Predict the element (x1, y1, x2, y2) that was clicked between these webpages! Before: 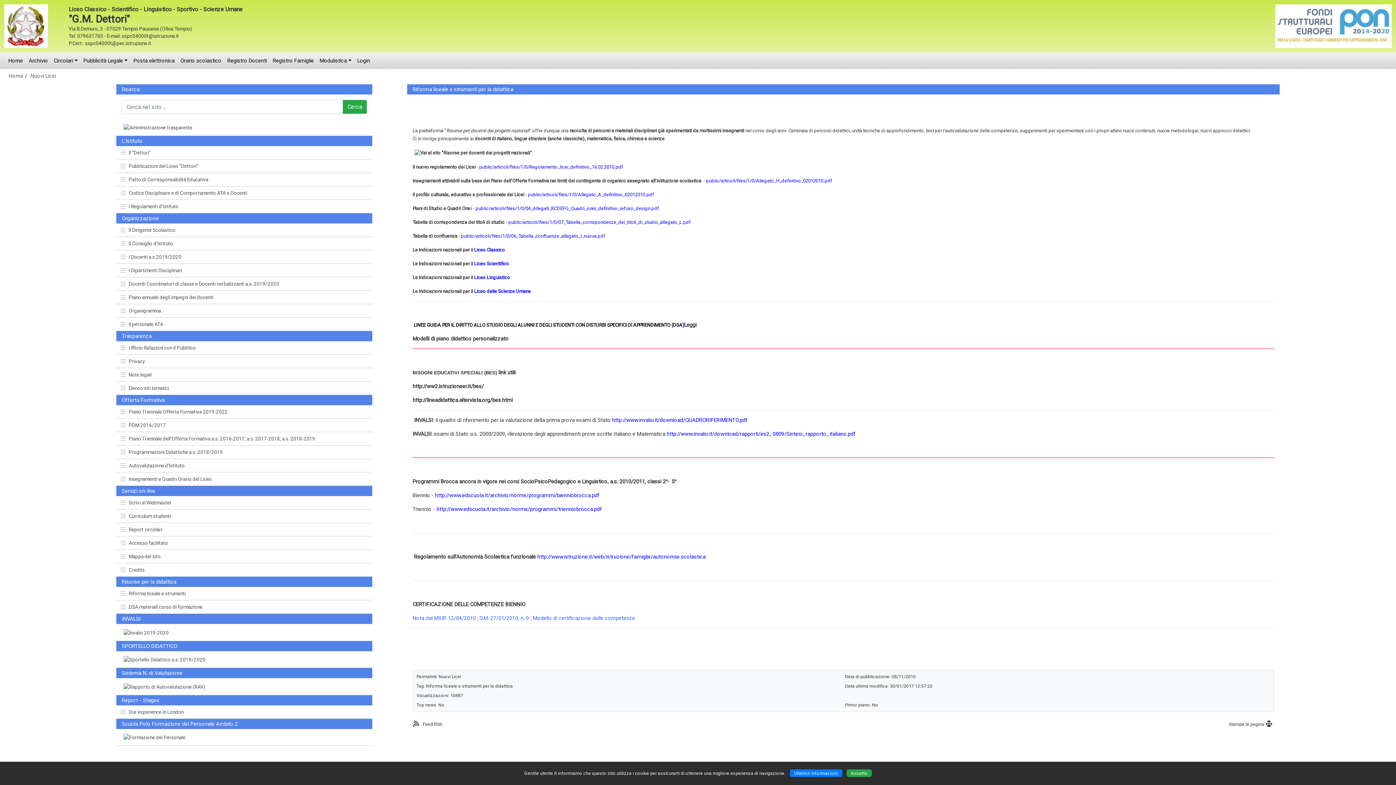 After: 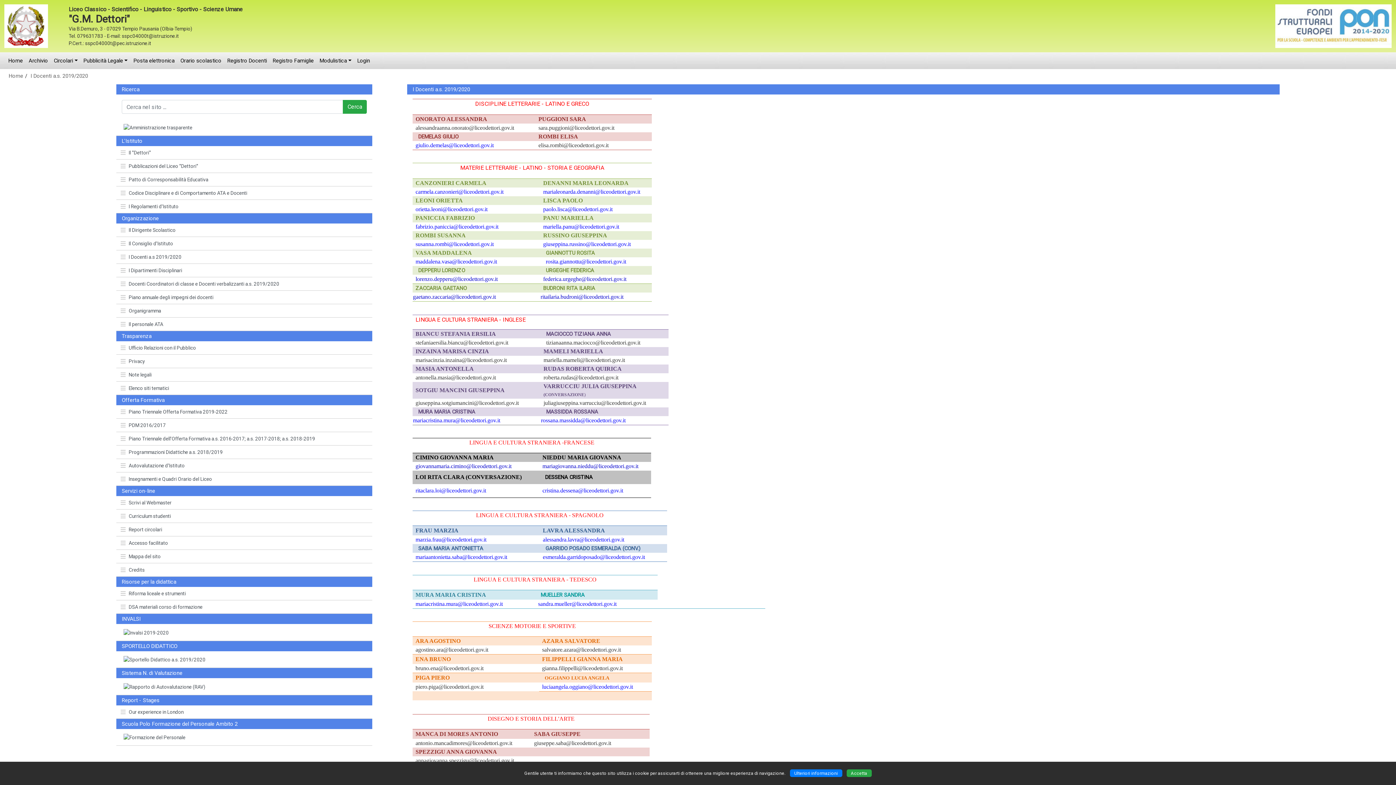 Action: label: I Docenti a.s 2019/2020 bbox: (116, 250, 372, 264)